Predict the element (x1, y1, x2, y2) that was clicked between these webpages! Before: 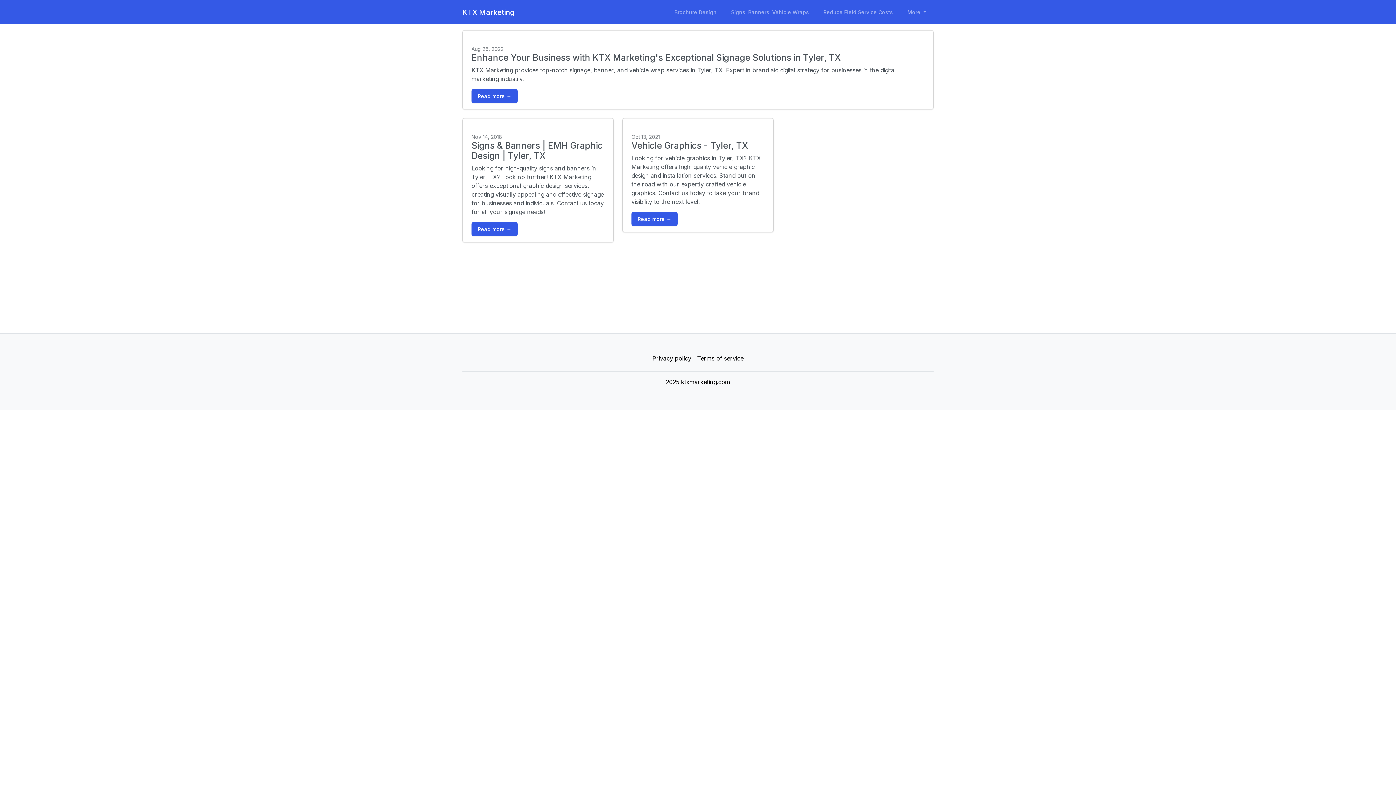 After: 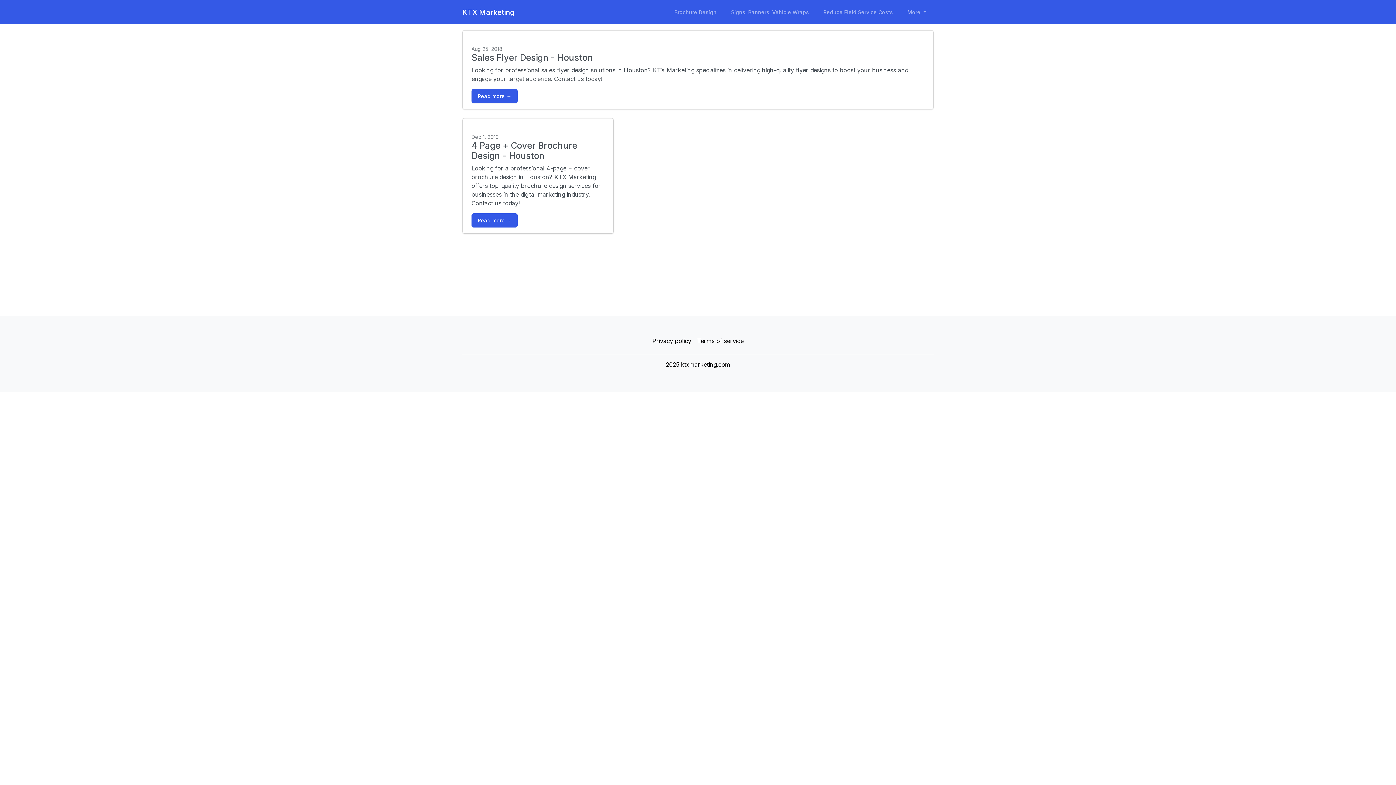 Action: label: Brochure Design bbox: (670, 5, 721, 18)